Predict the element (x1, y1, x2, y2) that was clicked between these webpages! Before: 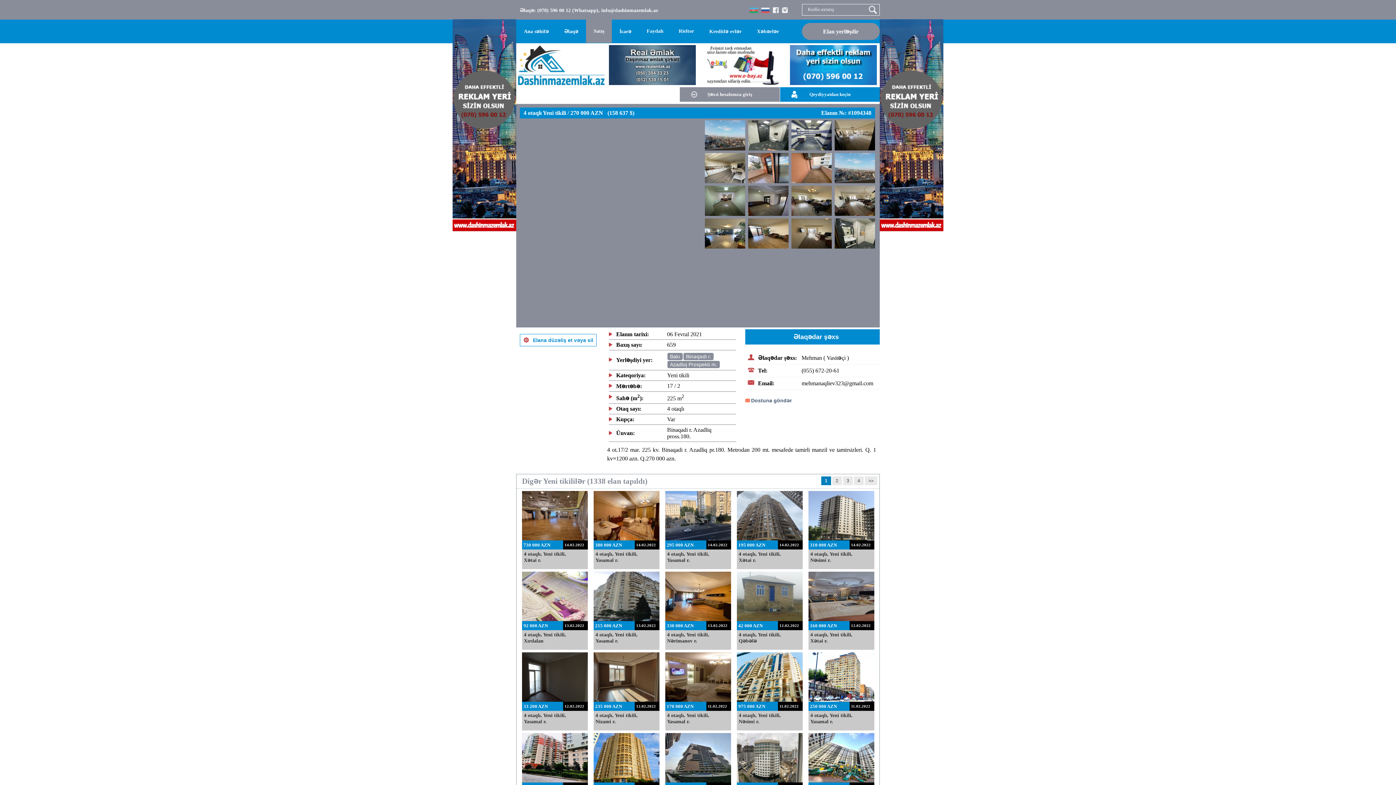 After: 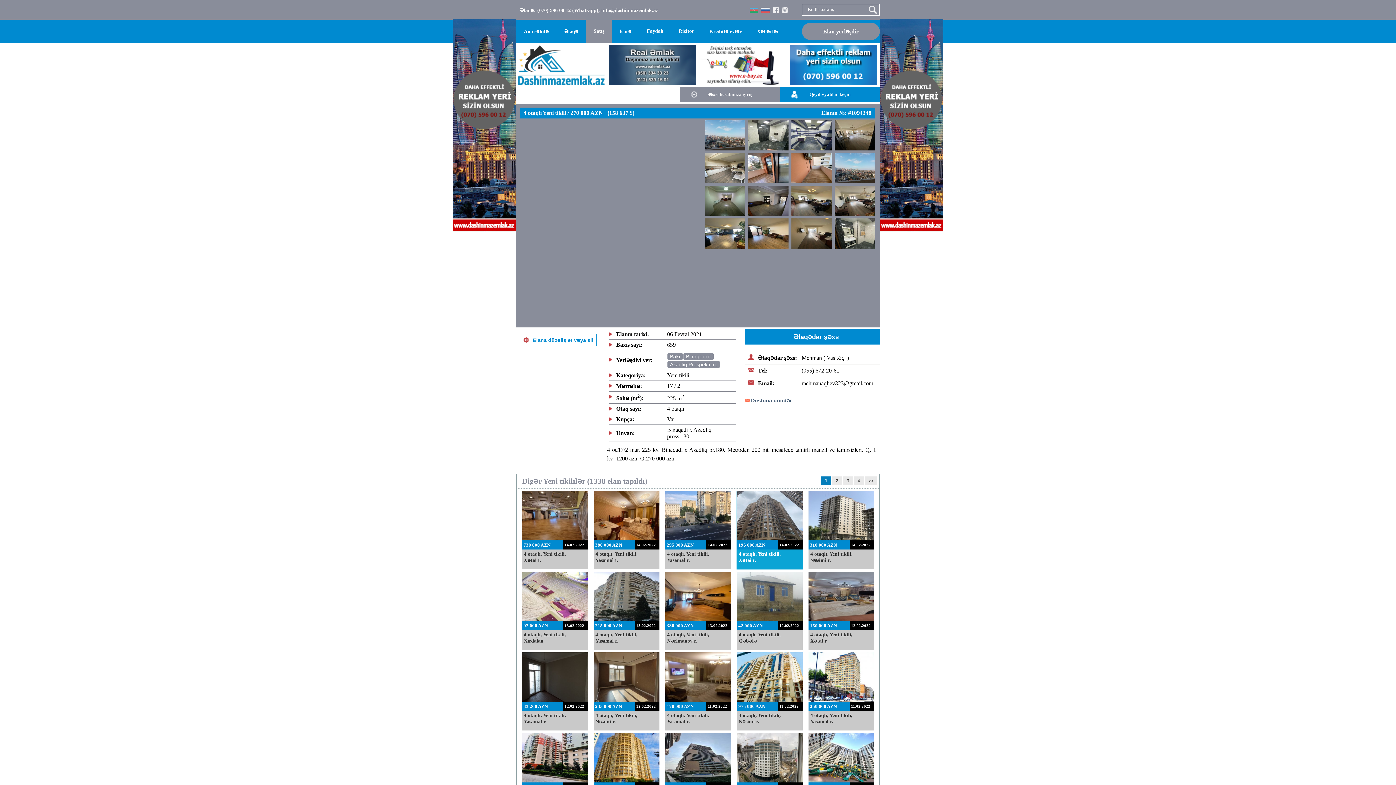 Action: label: 195 000 AZN

14.02.2022

4 otaqlı, Yeni tikili,
Xətai r. bbox: (736, 490, 803, 569)